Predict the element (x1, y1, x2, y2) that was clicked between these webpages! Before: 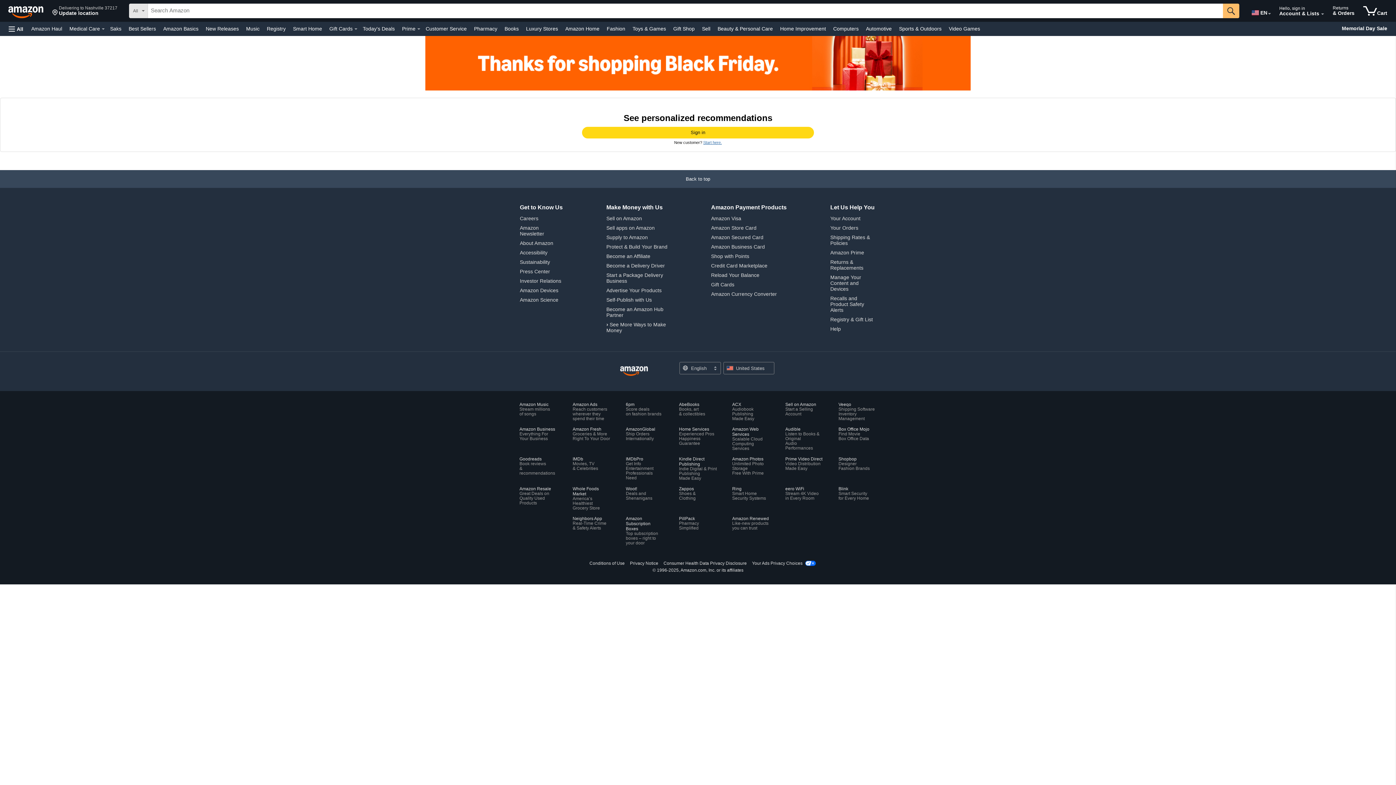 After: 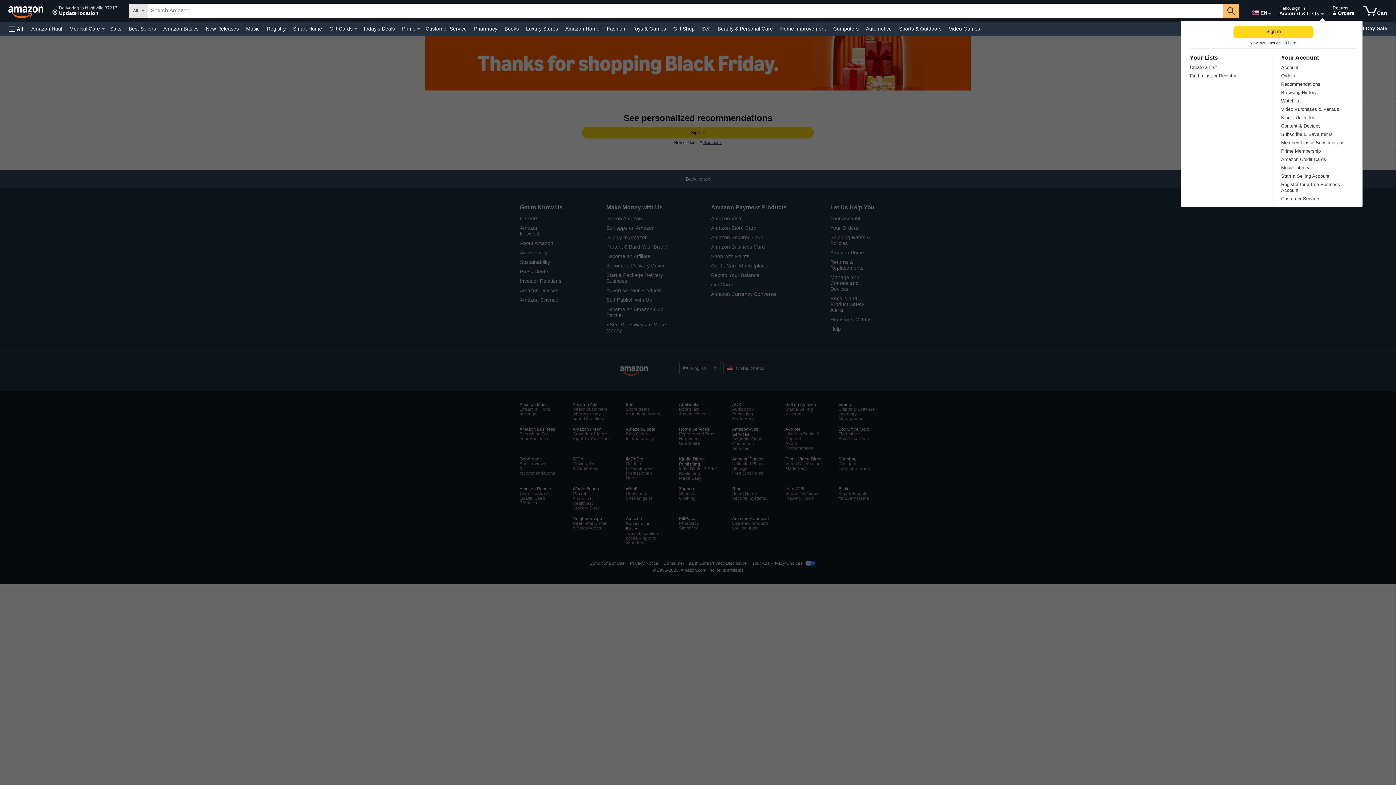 Action: label: Expand Account and Lists bbox: (1321, 13, 1324, 14)